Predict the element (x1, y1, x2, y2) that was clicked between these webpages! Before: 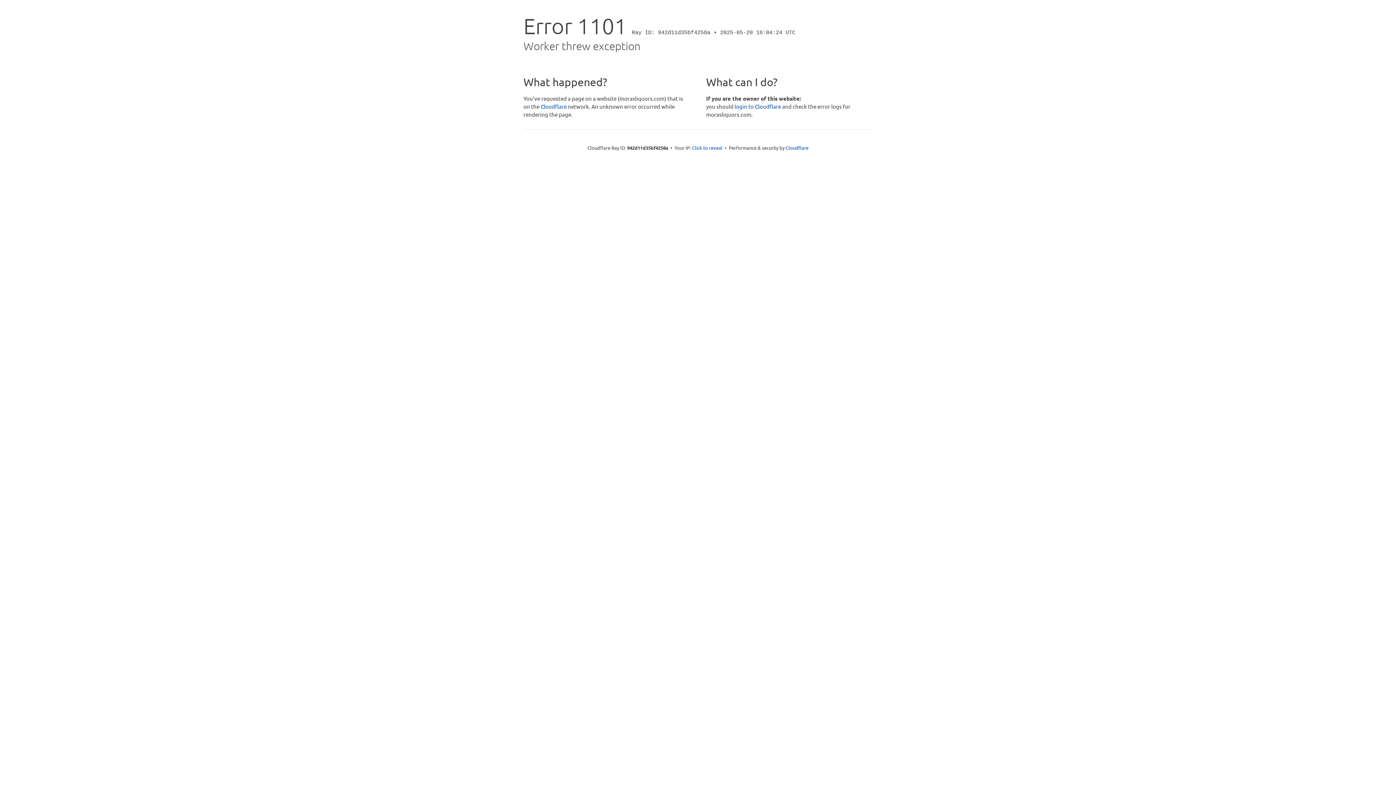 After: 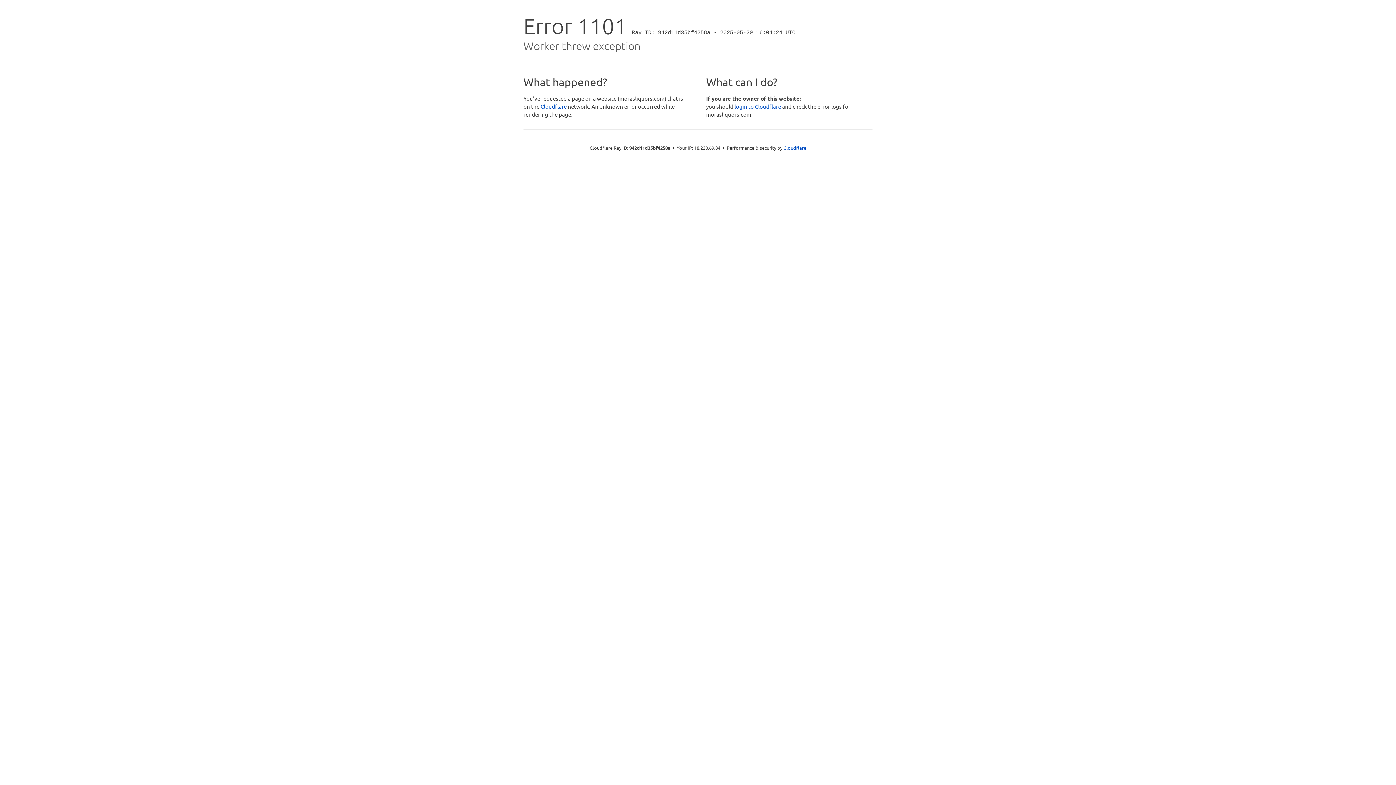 Action: label: Click to reveal bbox: (692, 144, 722, 151)